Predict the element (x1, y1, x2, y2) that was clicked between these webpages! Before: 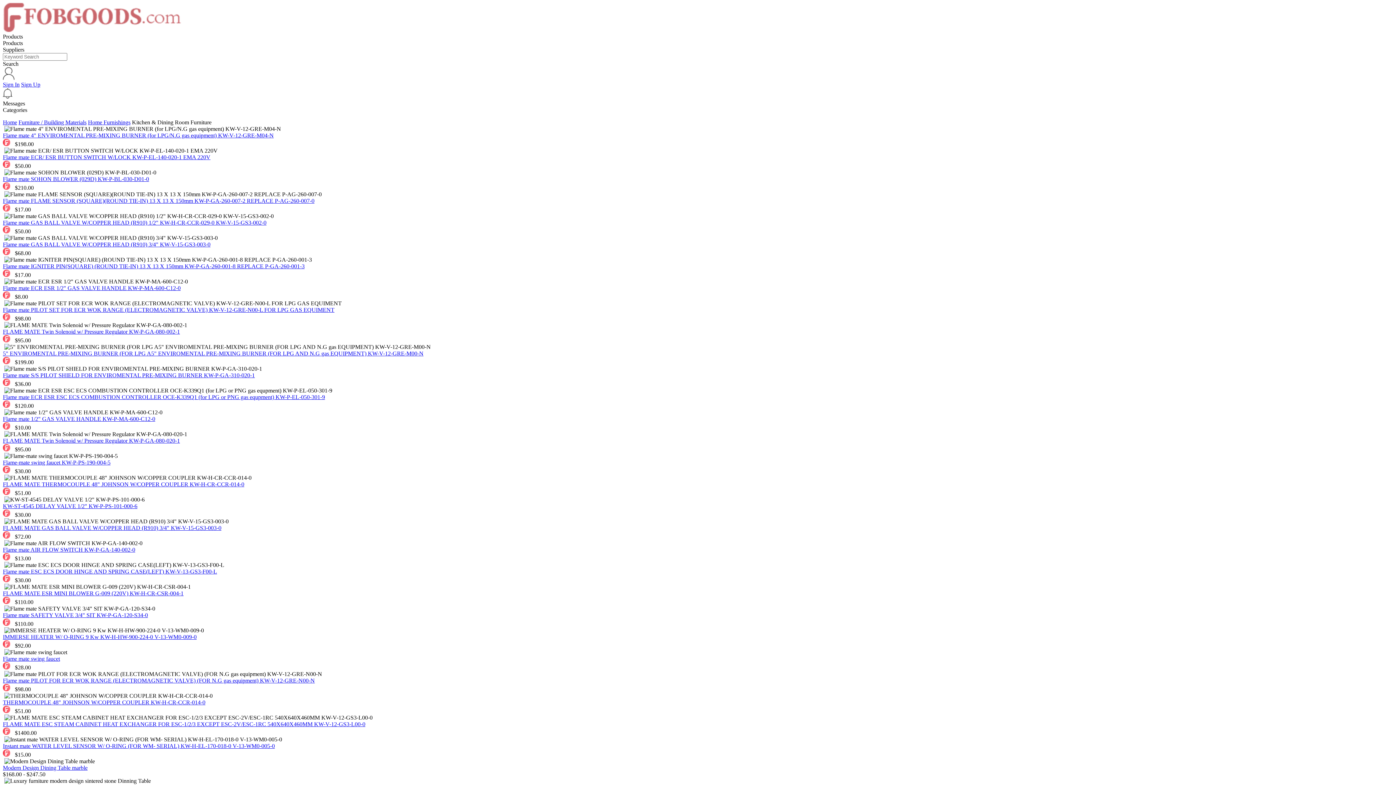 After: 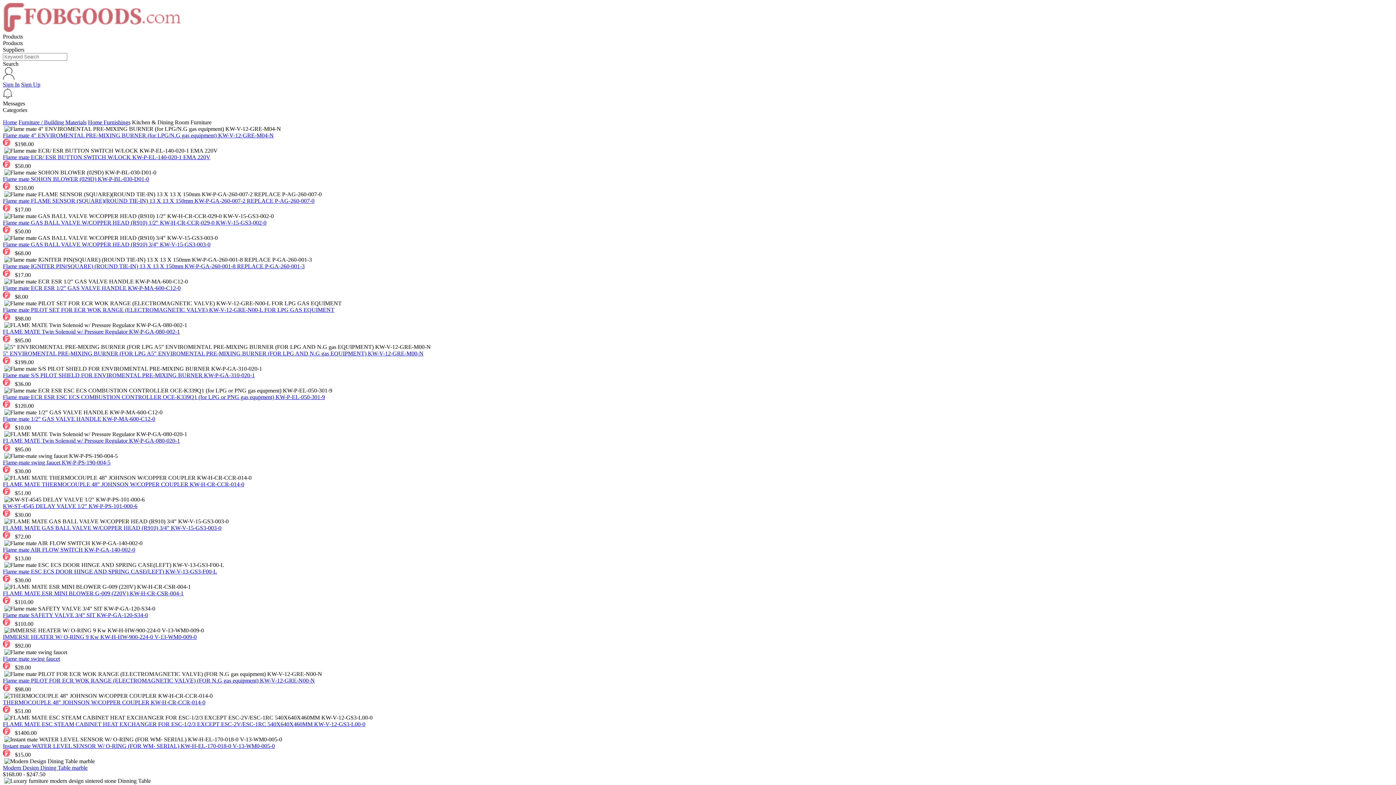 Action: bbox: (2, 590, 183, 596) label: FLAME MATE ESR MINI BLOWER G-009 (220V) KW-H-CR-CSR-004-1